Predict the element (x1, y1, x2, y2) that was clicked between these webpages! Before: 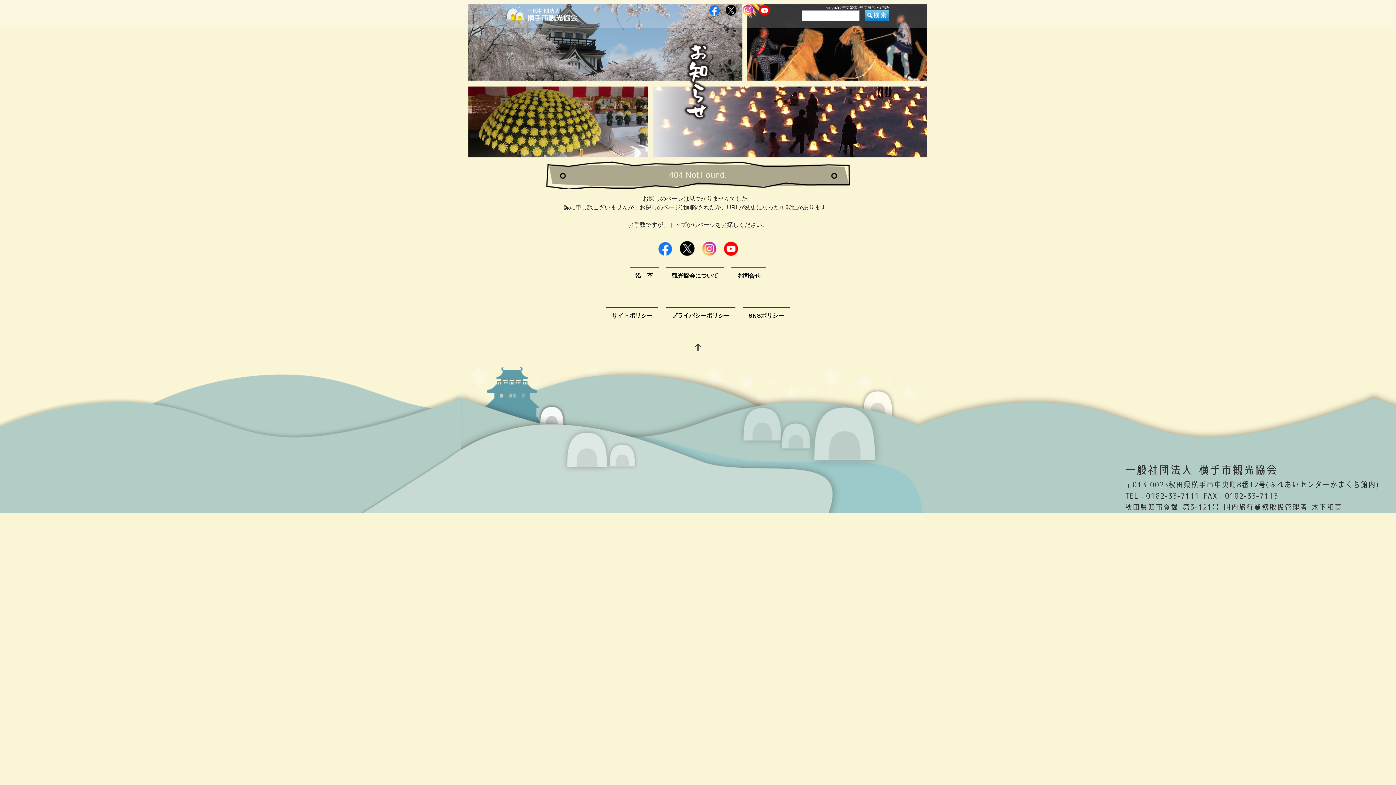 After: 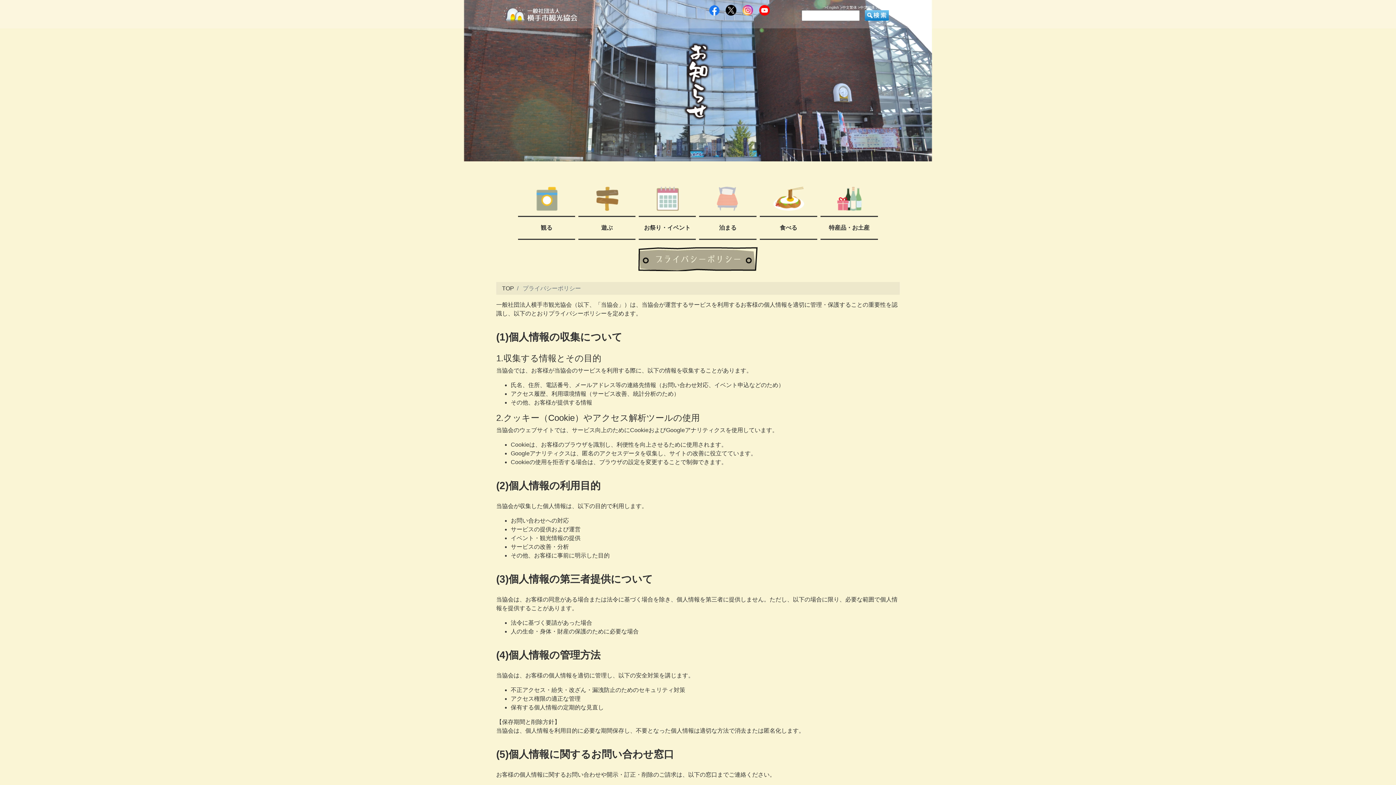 Action: bbox: (665, 307, 735, 324) label: プライバシーポリシー